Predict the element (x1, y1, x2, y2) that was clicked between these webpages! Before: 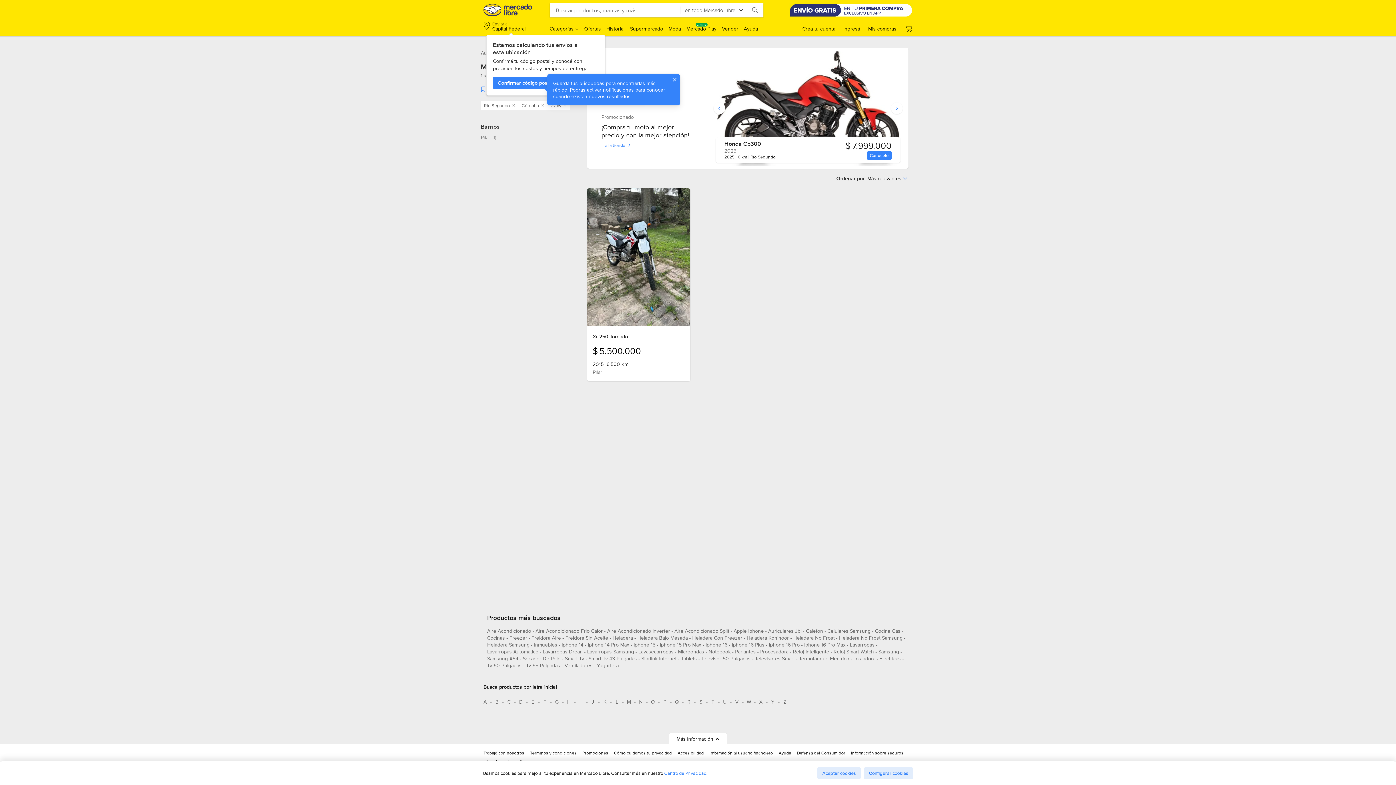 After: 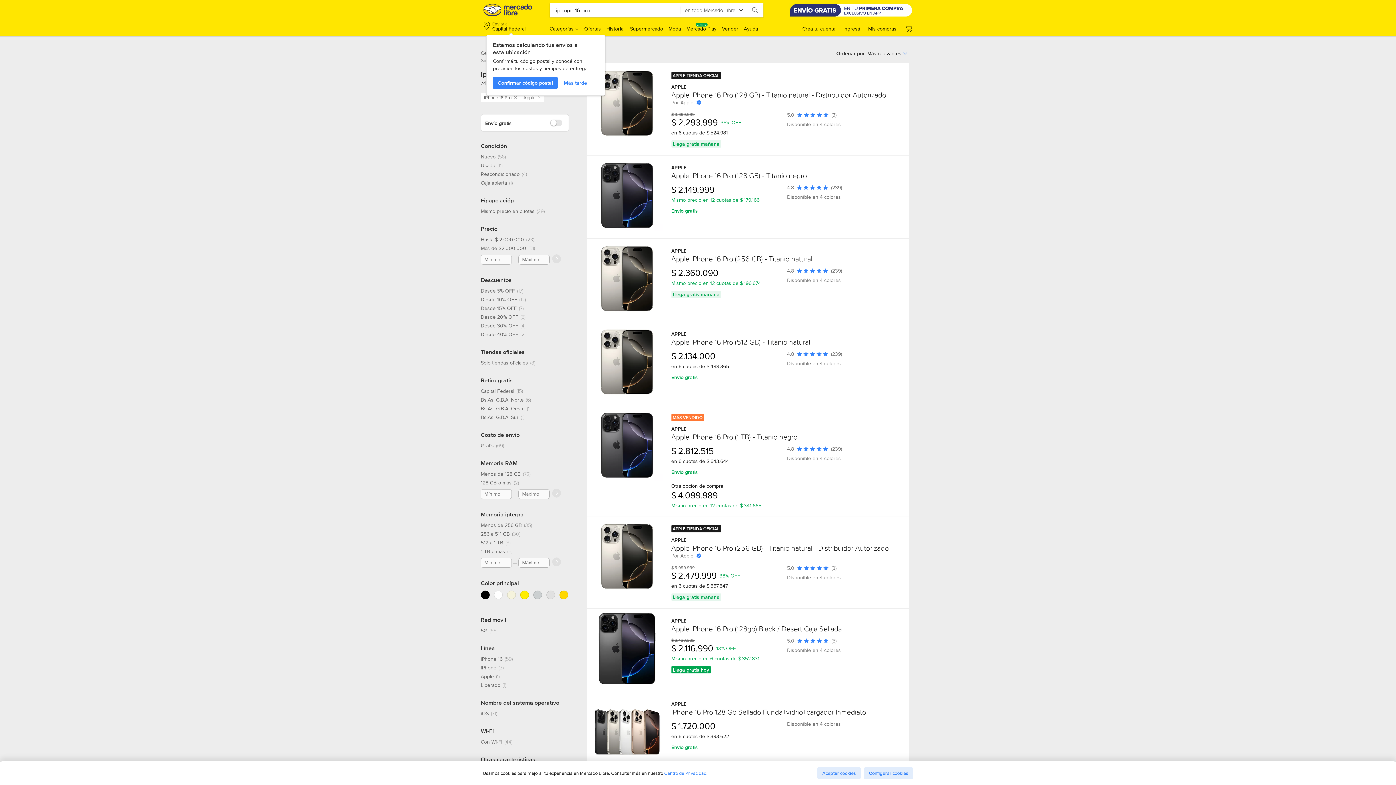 Action: label: iphone 16 pro bbox: (769, 641, 800, 651)